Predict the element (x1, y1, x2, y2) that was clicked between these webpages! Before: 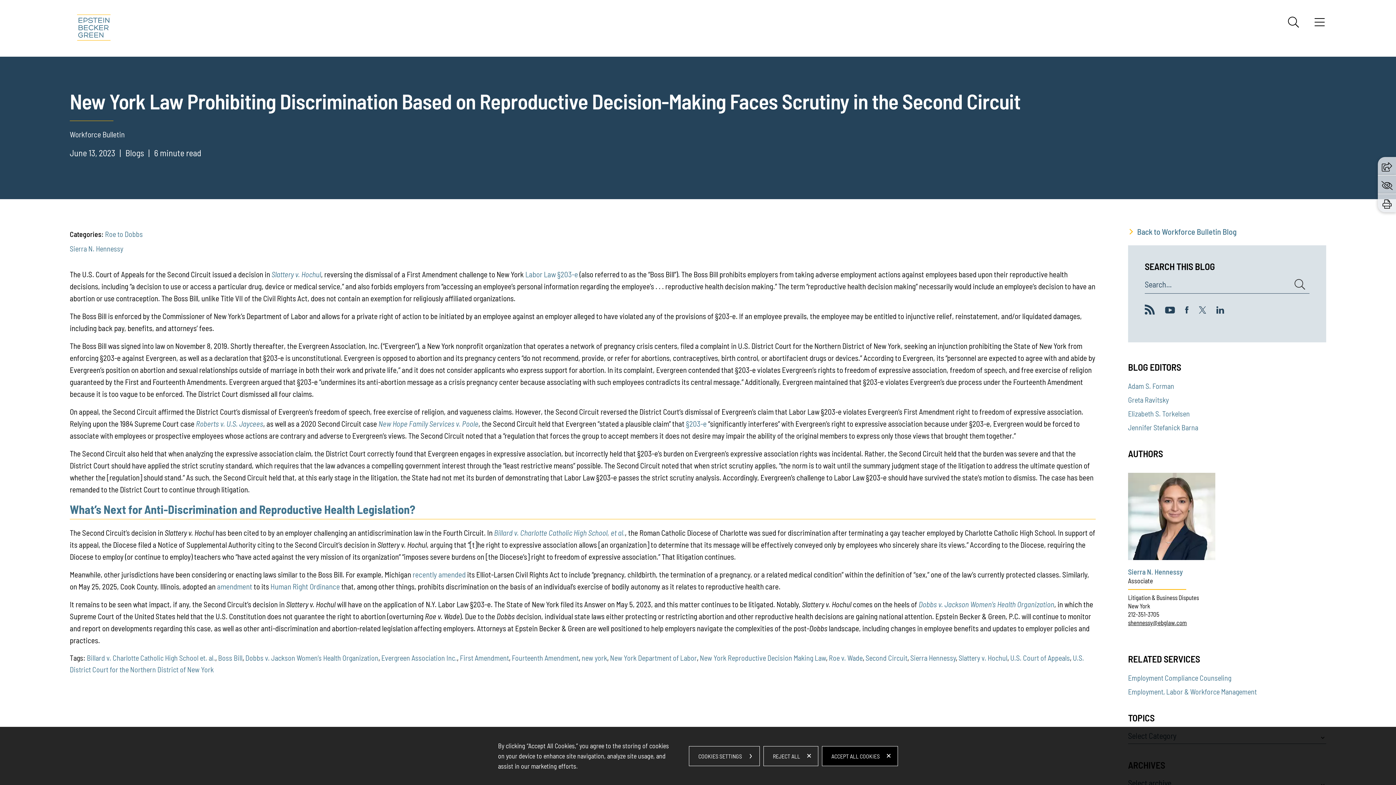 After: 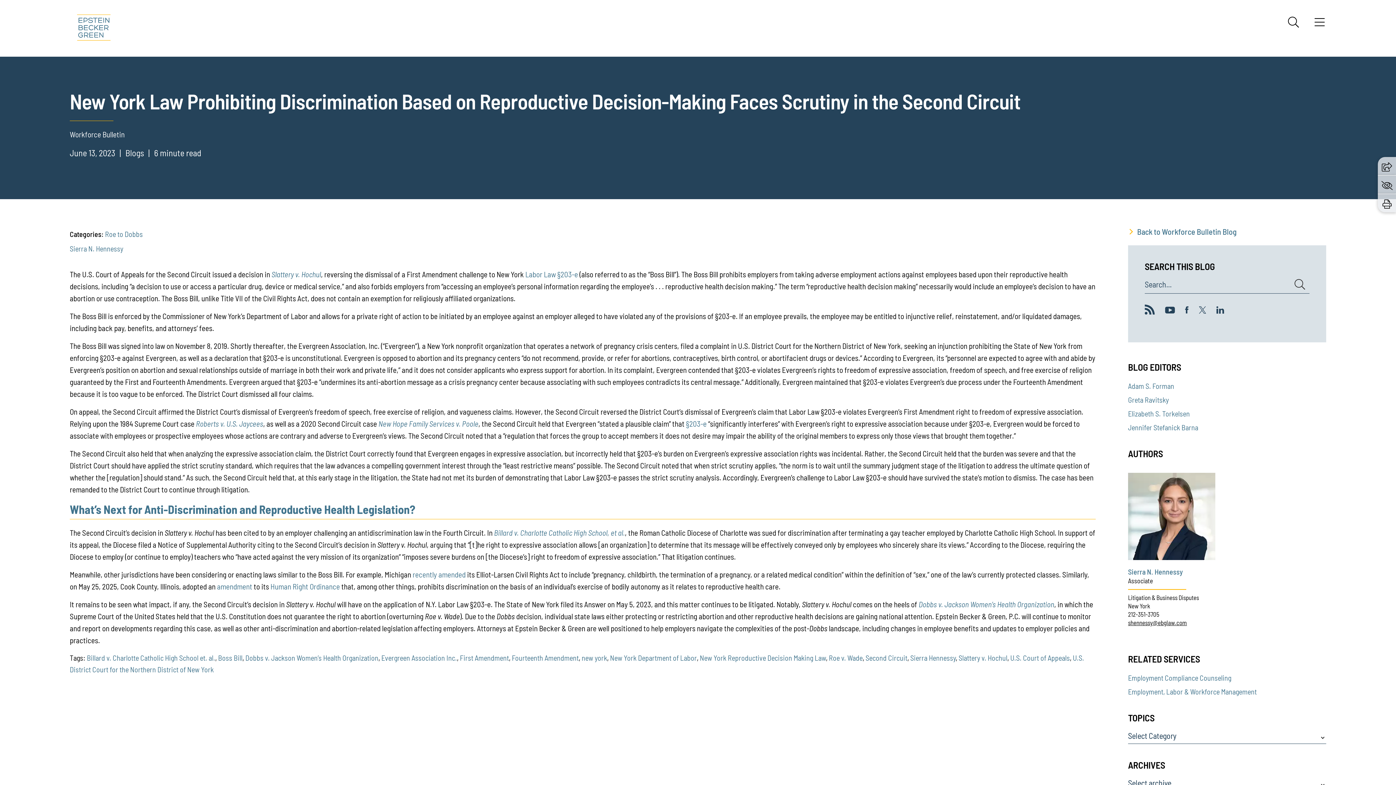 Action: label: ACCEPT ALL COOKIES bbox: (822, 746, 898, 766)